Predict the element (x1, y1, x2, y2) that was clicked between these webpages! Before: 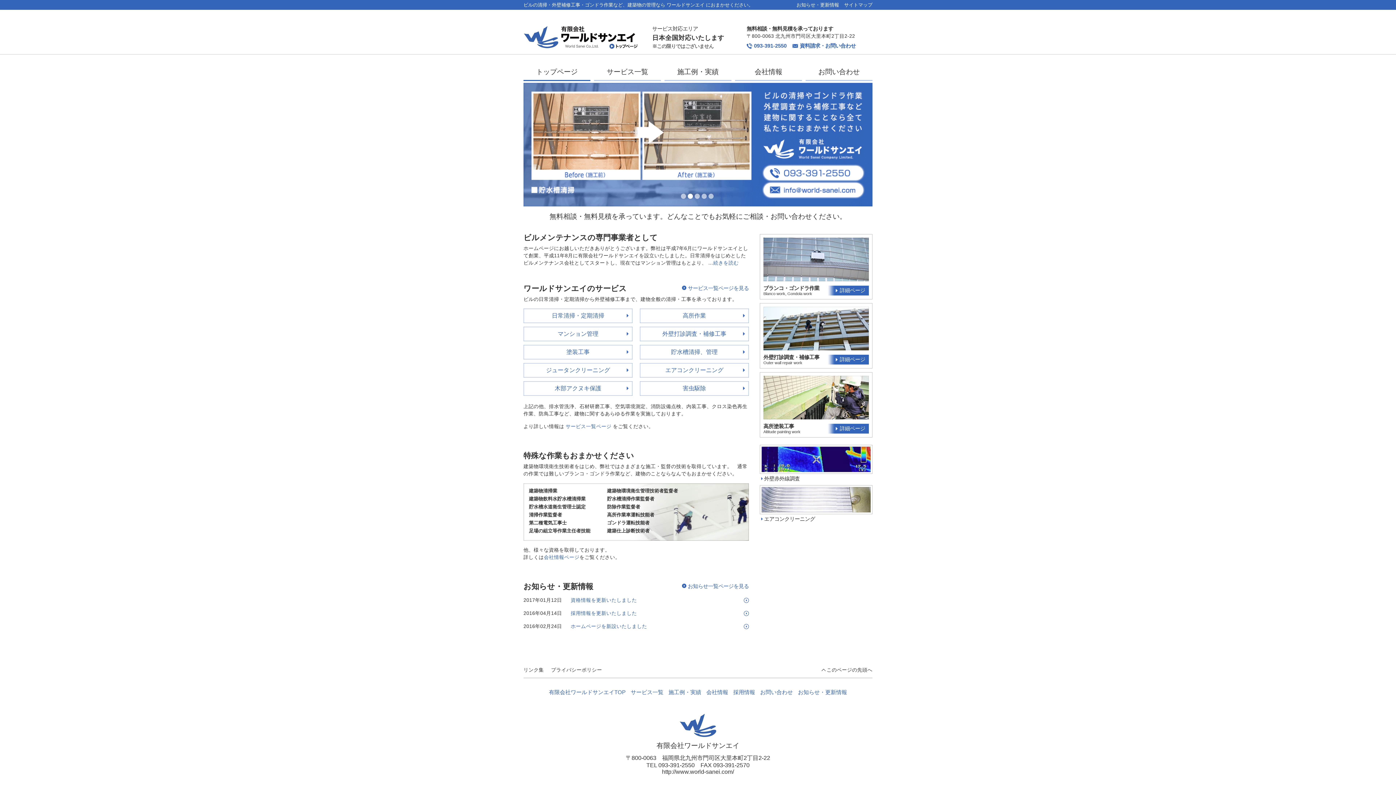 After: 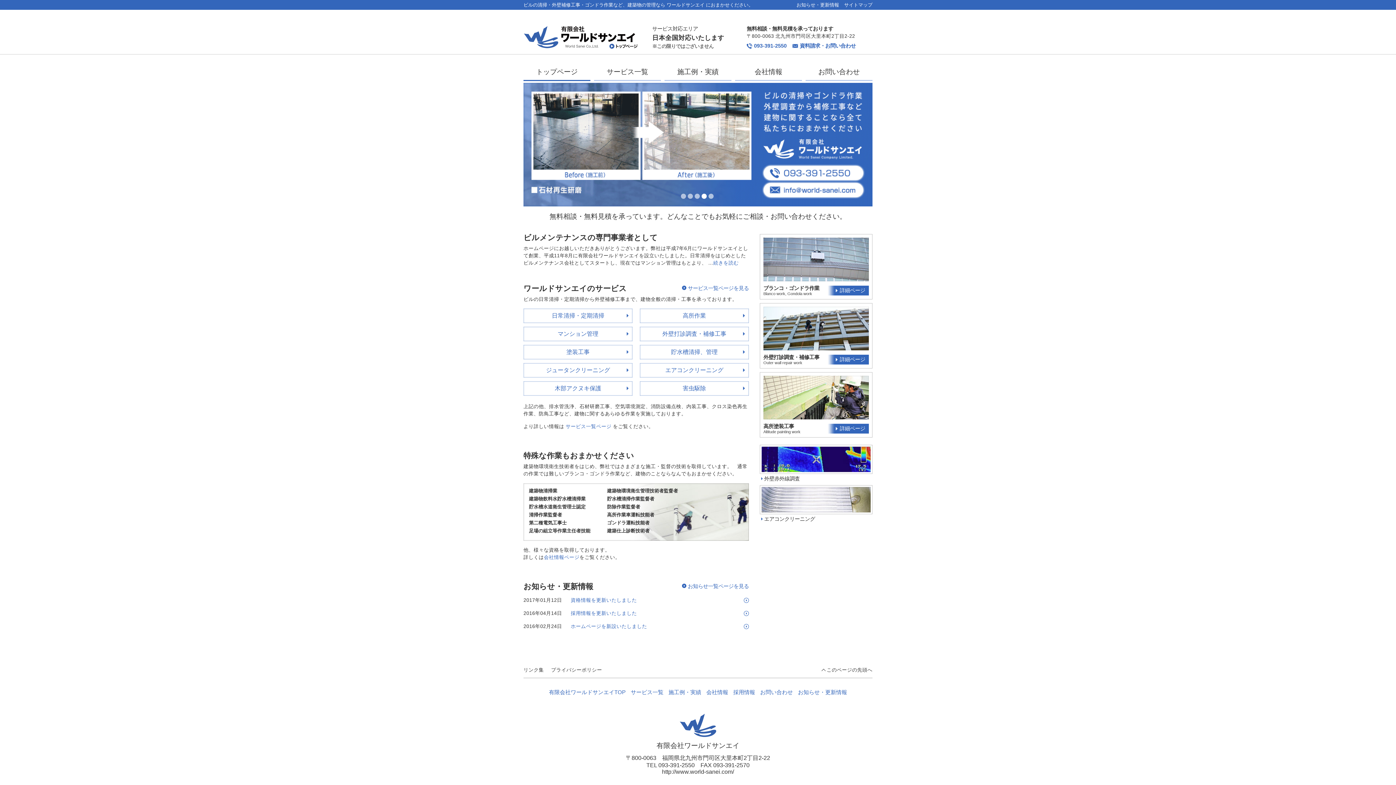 Action: label: 4 bbox: (701, 193, 706, 198)